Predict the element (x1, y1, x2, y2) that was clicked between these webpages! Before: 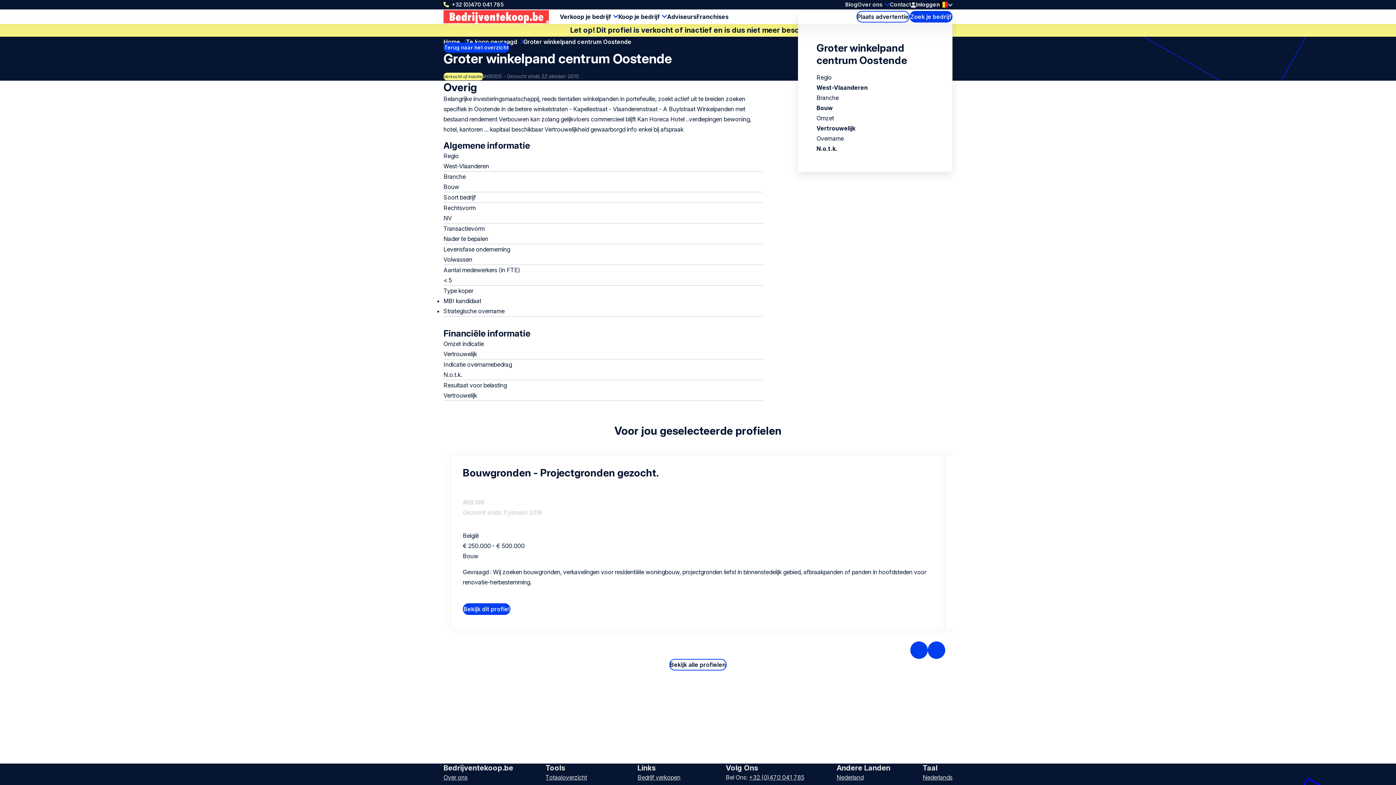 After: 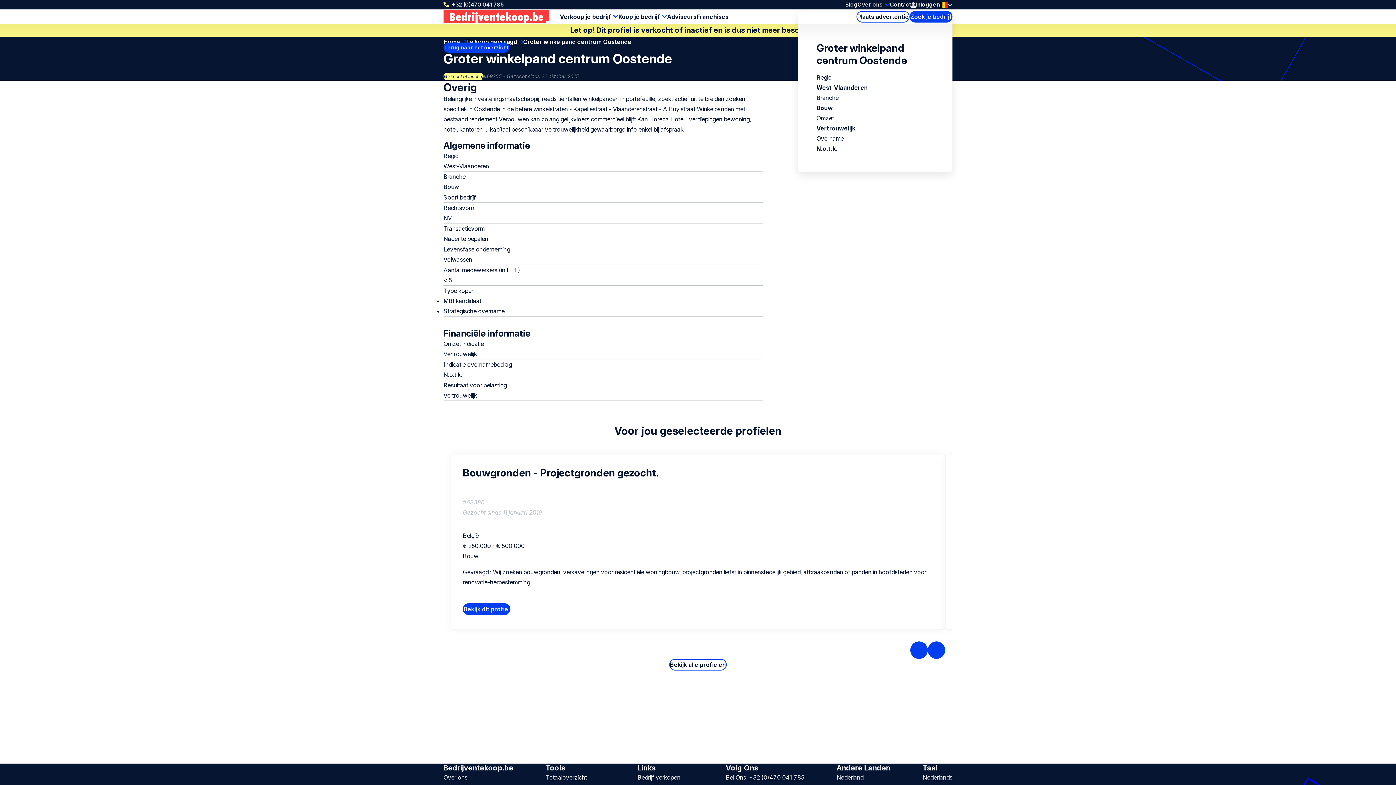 Action: label: Groter winkelpand centrum Oostende bbox: (523, 36, 631, 46)